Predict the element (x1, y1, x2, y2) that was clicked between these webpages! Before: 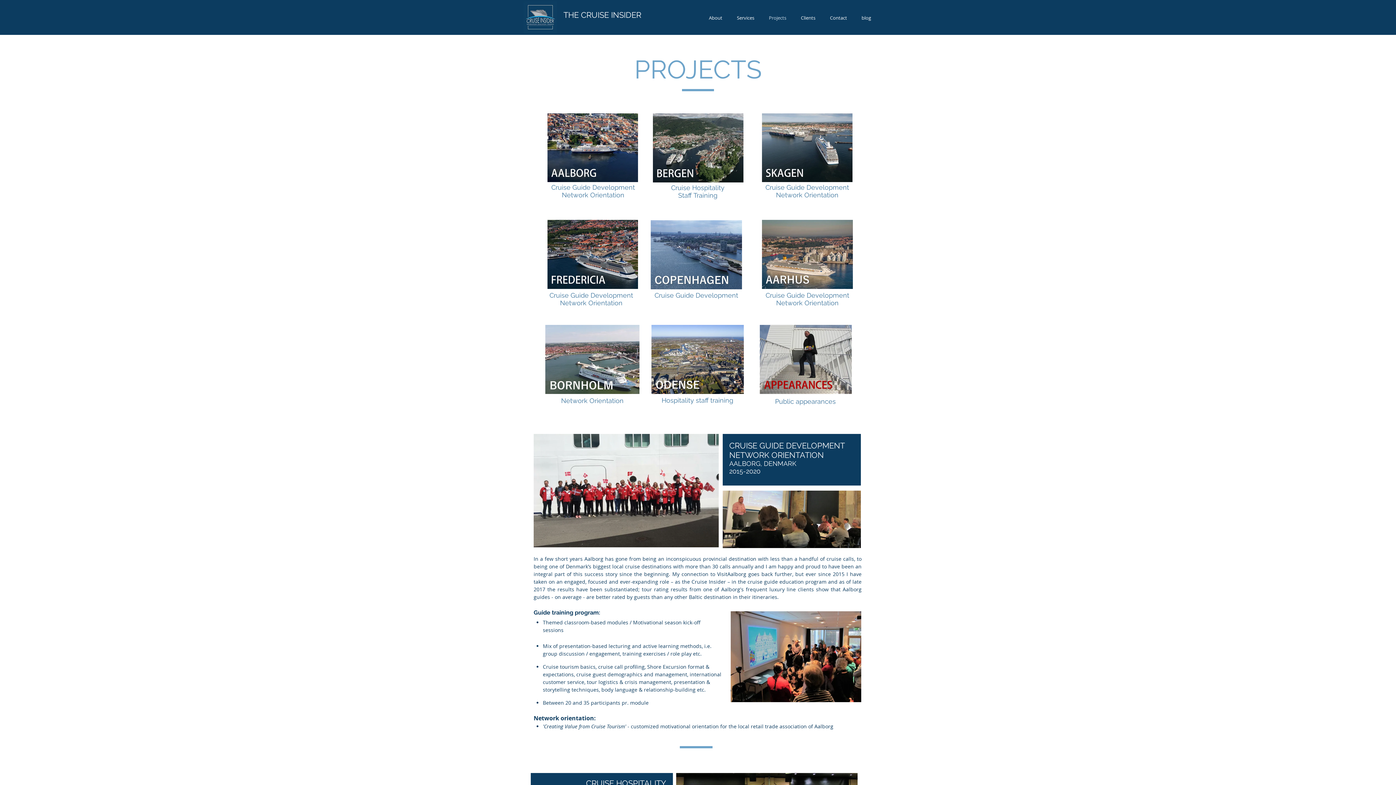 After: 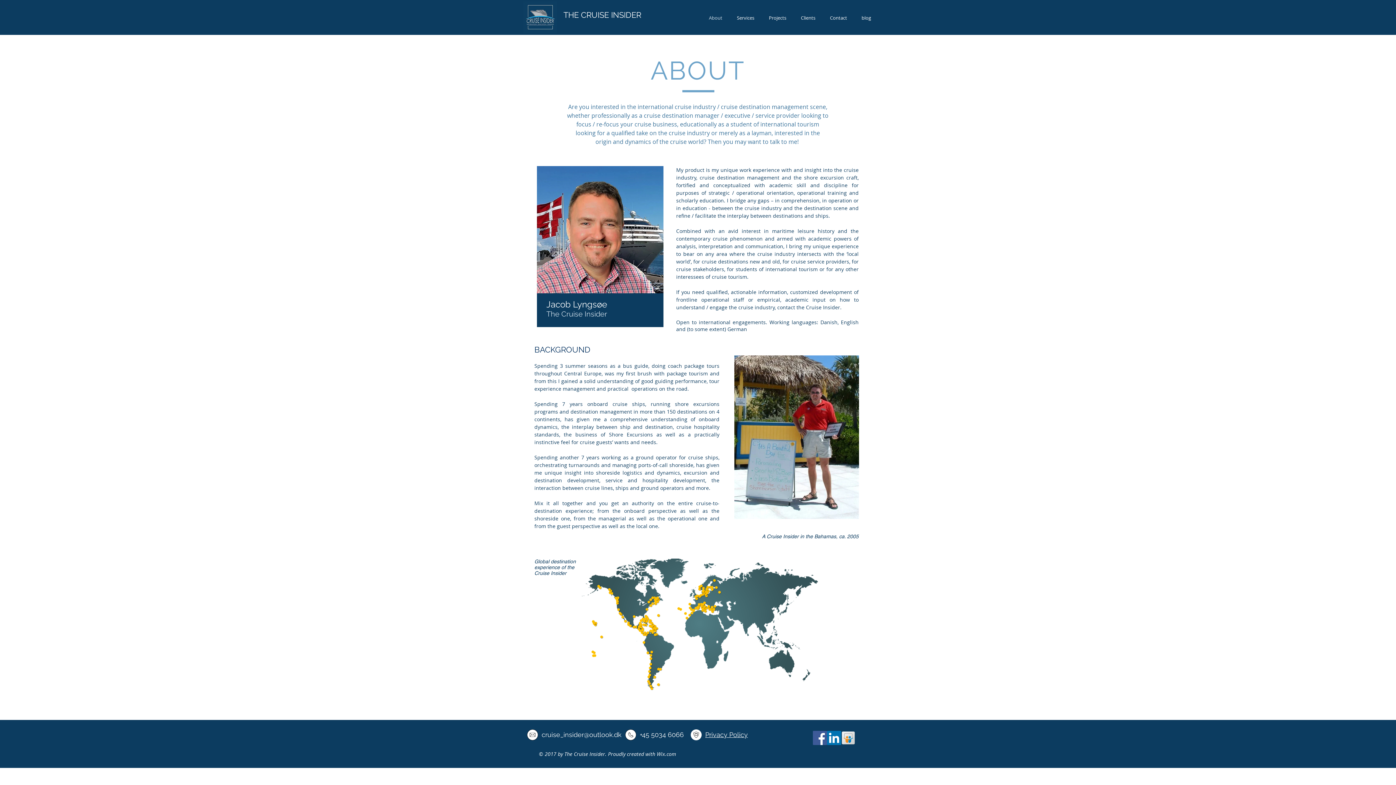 Action: bbox: (701, 13, 729, 22) label: About